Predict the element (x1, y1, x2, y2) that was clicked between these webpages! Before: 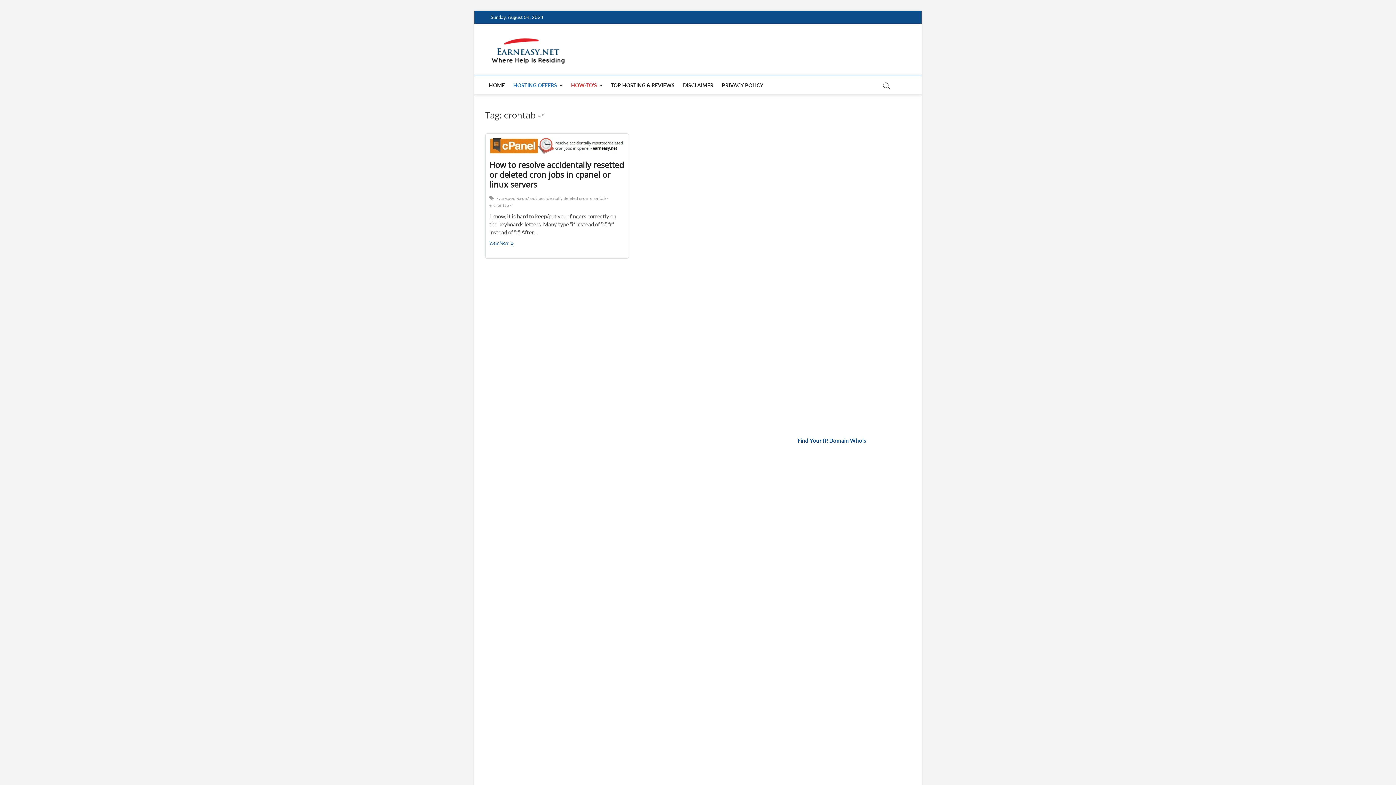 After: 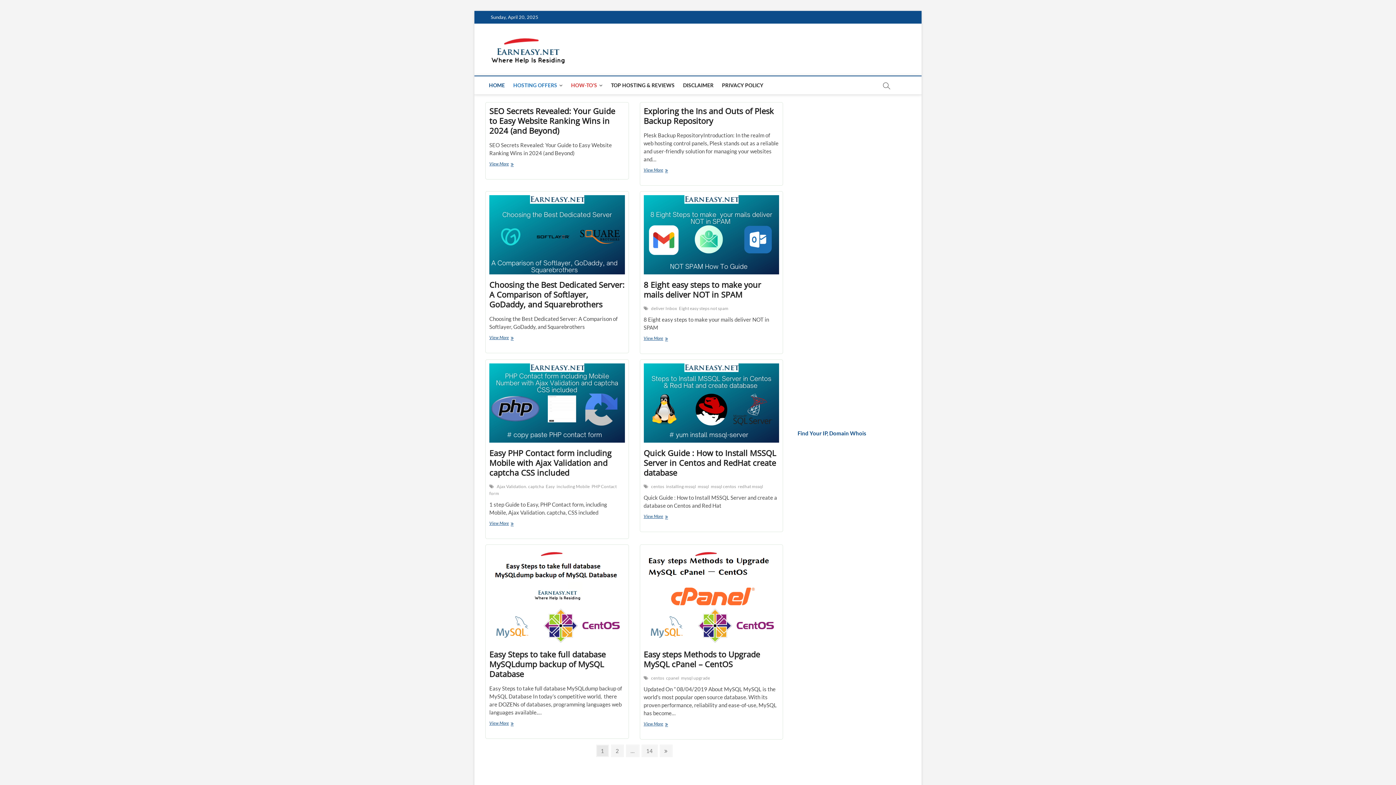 Action: bbox: (607, 76, 678, 94) label: TOP HOSTING & REVIEWS